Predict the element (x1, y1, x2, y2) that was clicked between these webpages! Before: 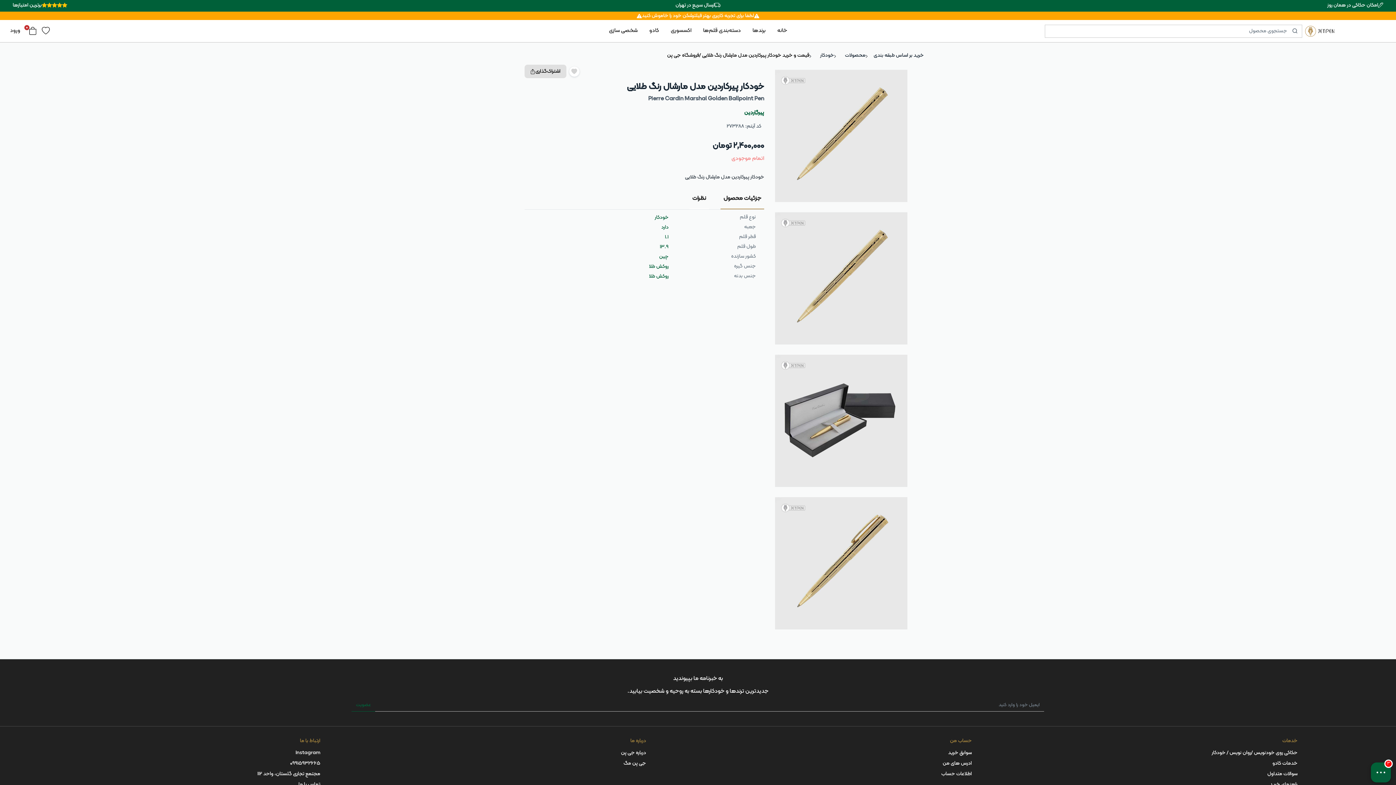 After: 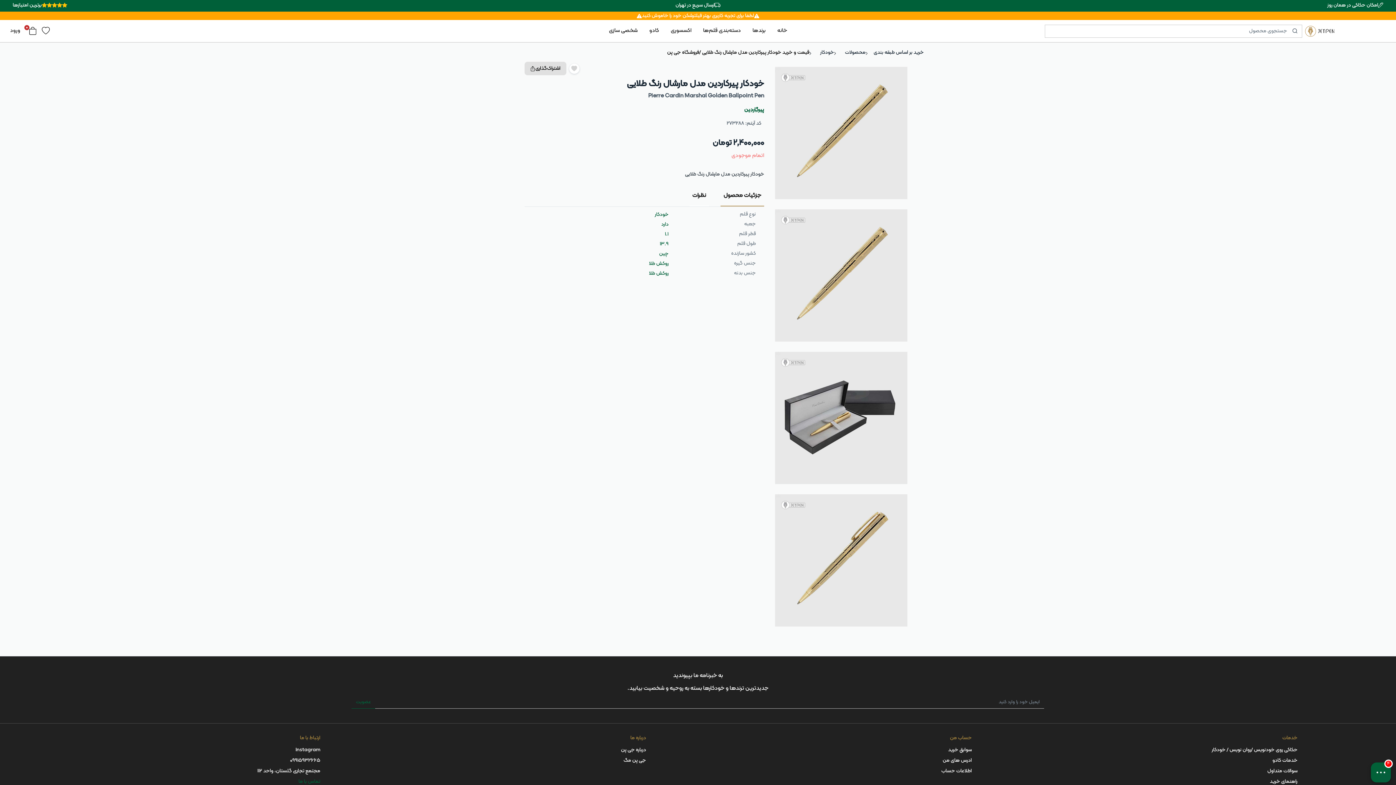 Action: bbox: (298, 780, 320, 788) label: تماس با ما